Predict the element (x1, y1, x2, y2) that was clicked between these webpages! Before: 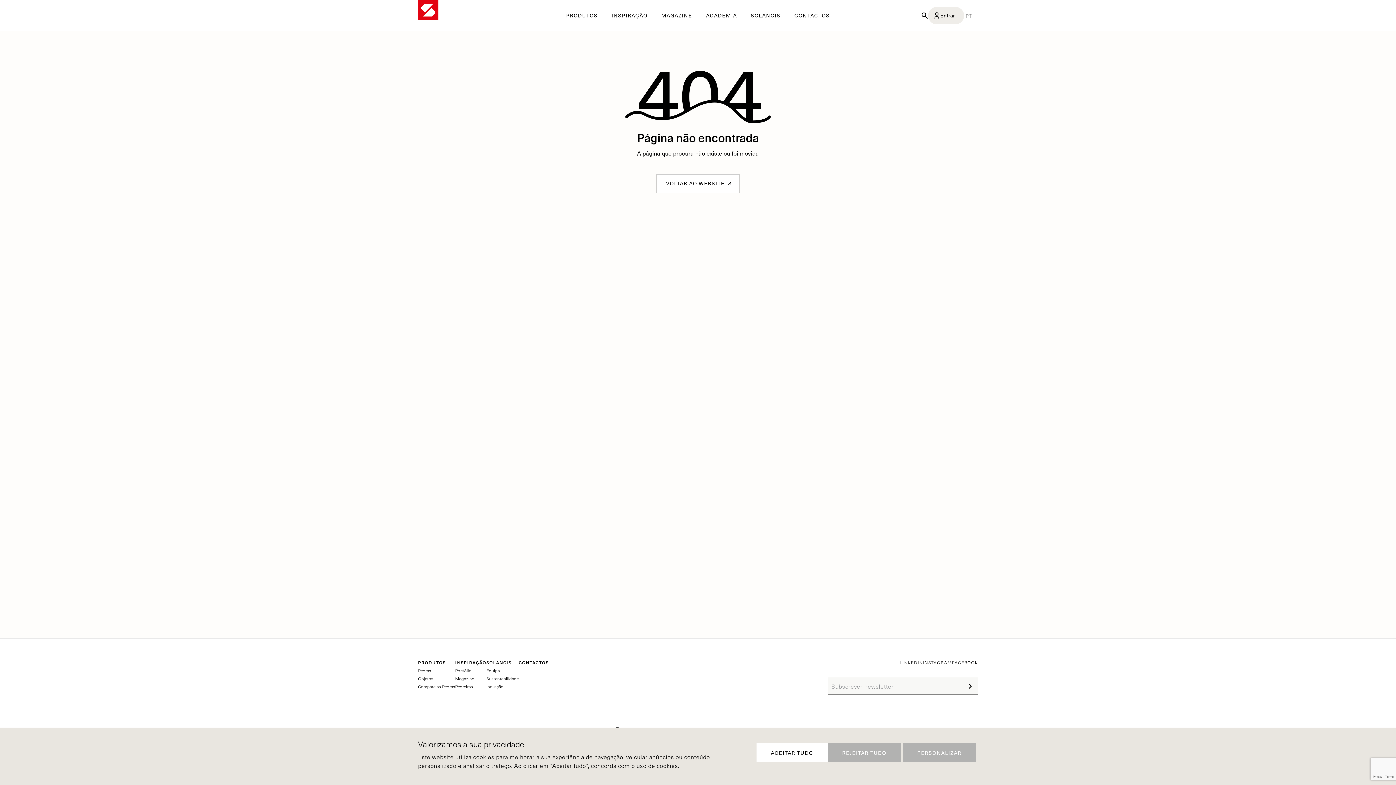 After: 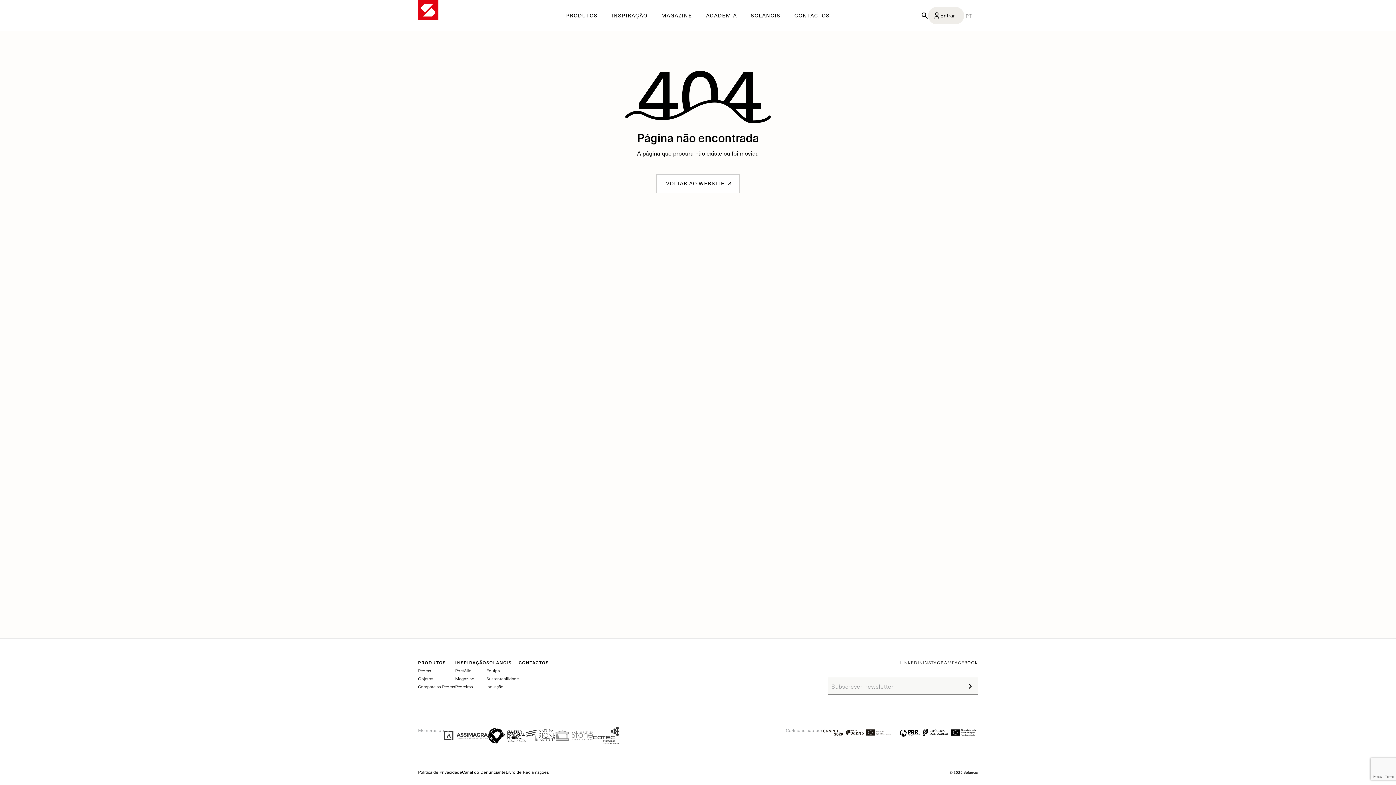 Action: label: ACEITAR TUDO bbox: (756, 743, 827, 762)